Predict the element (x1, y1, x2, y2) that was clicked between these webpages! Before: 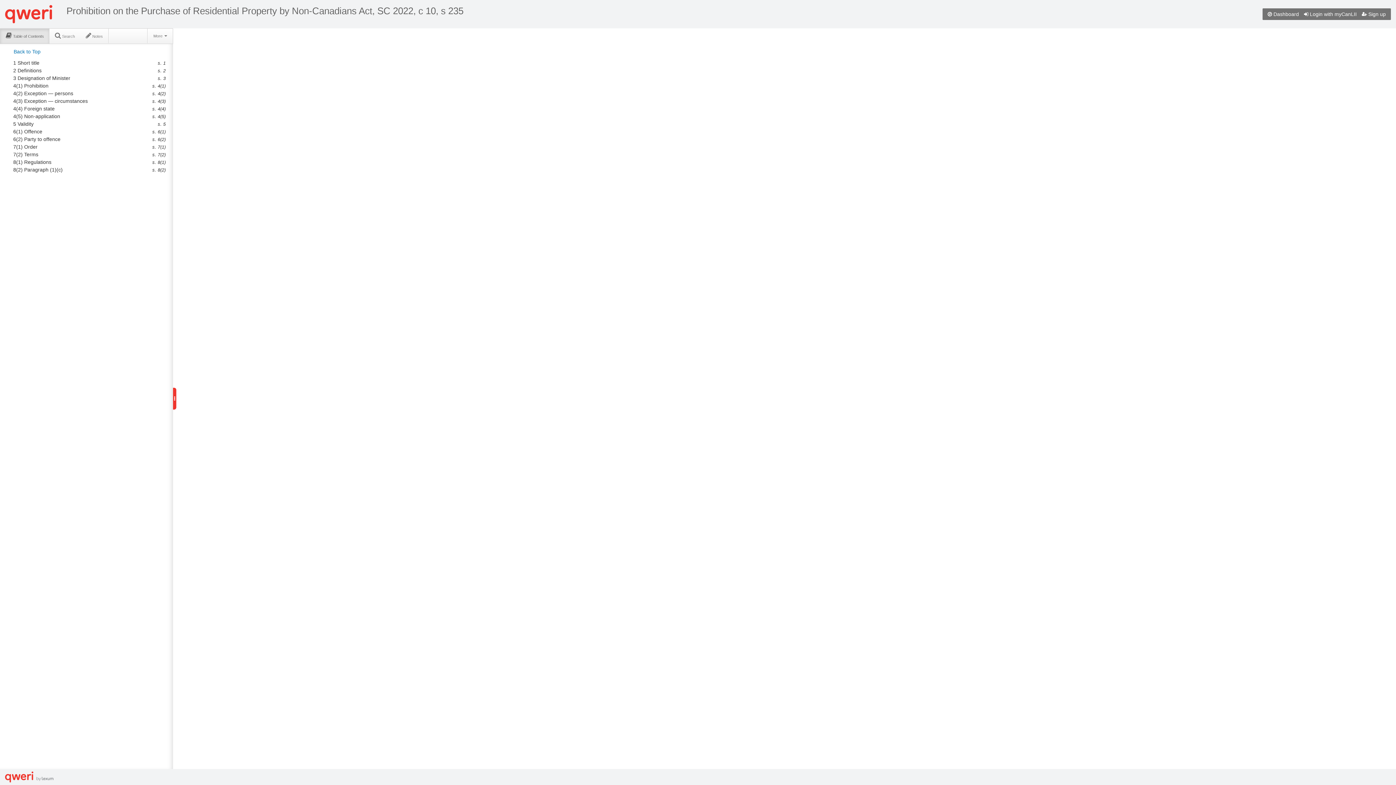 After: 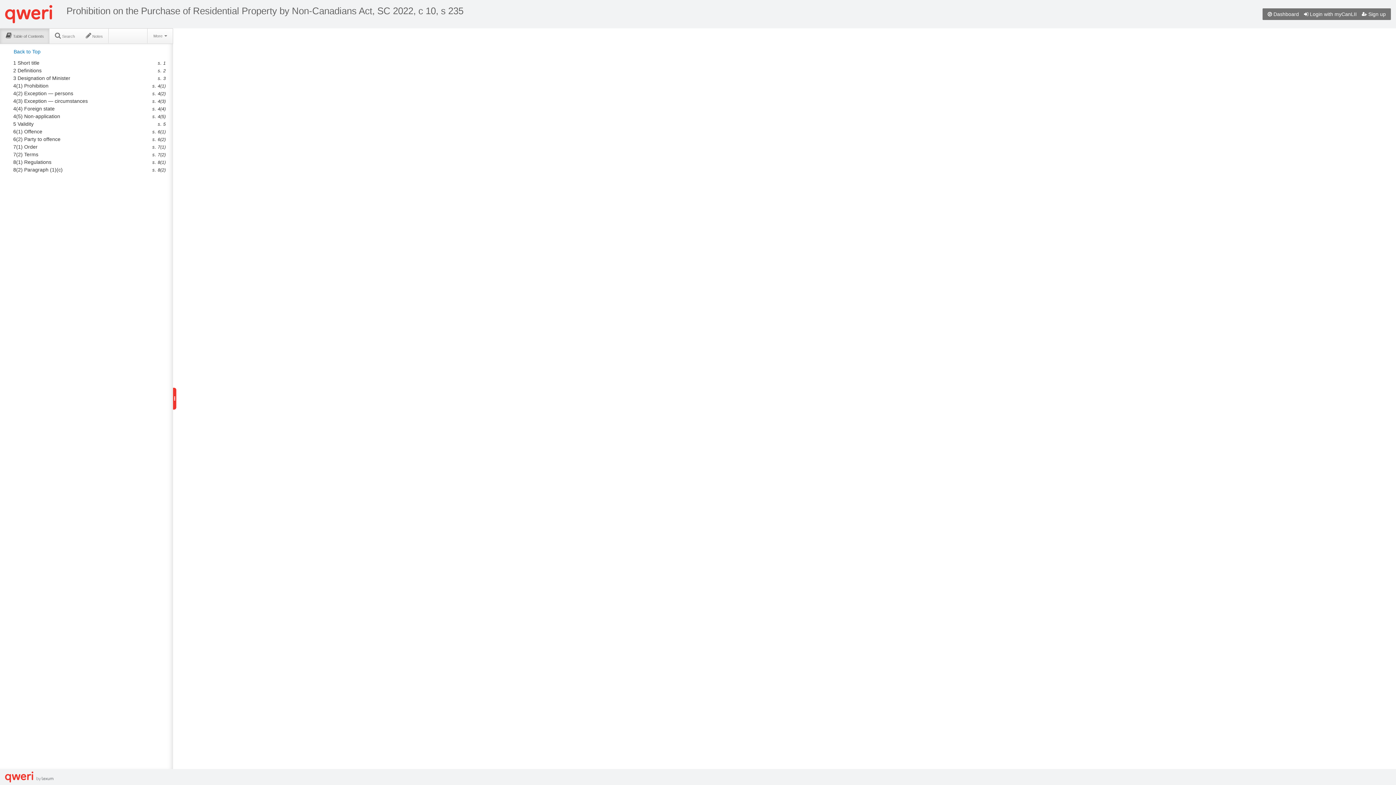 Action: bbox: (173, 388, 176, 409)